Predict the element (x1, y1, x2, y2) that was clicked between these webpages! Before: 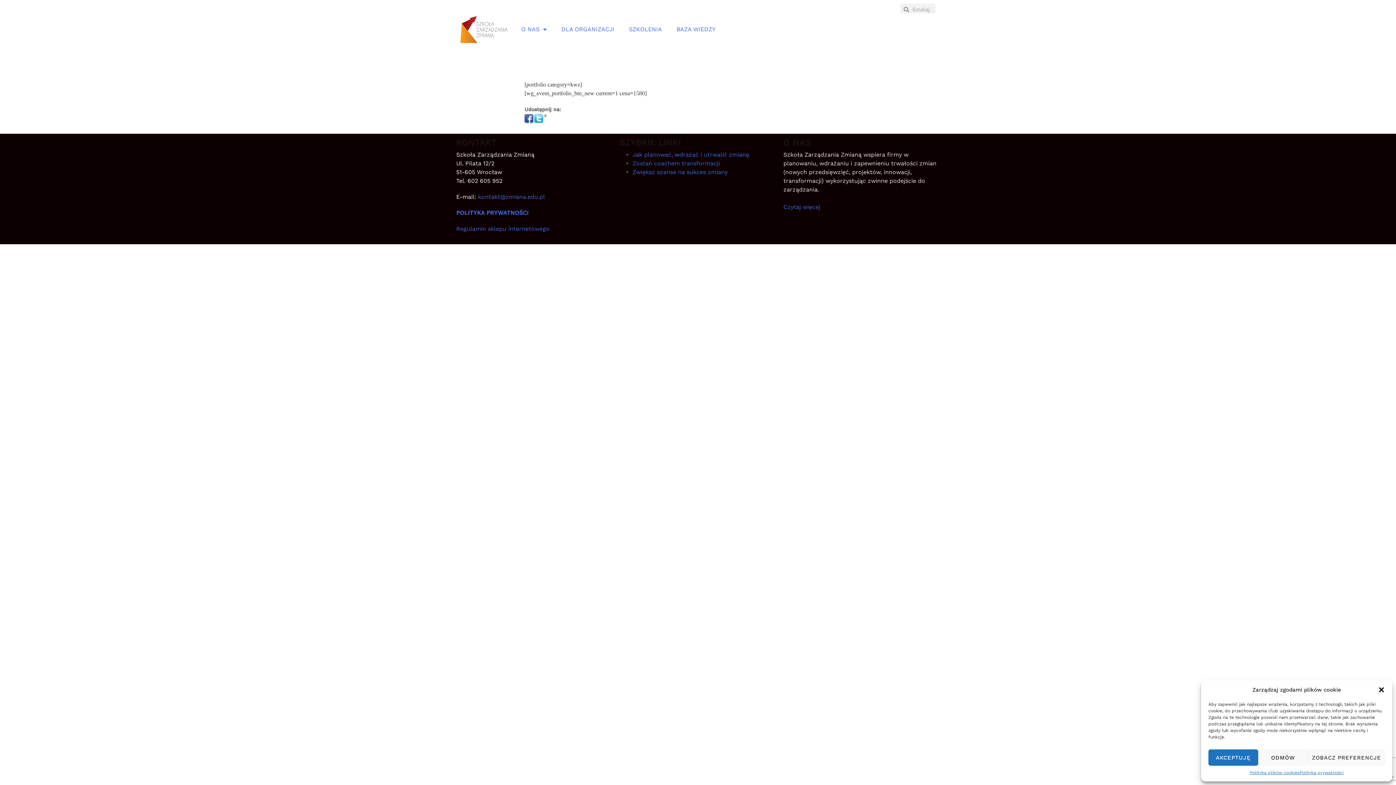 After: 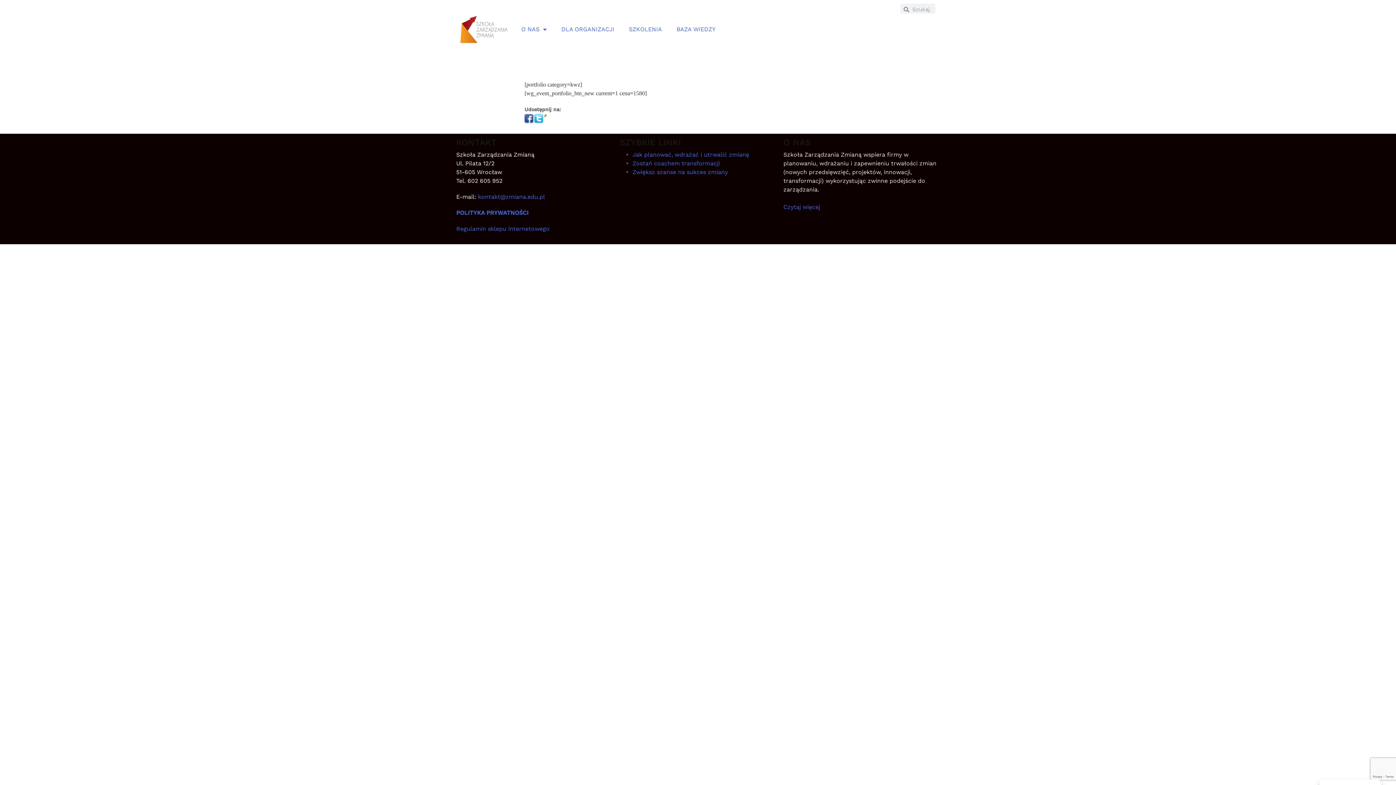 Action: label: ODMÓW bbox: (1258, 749, 1308, 766)